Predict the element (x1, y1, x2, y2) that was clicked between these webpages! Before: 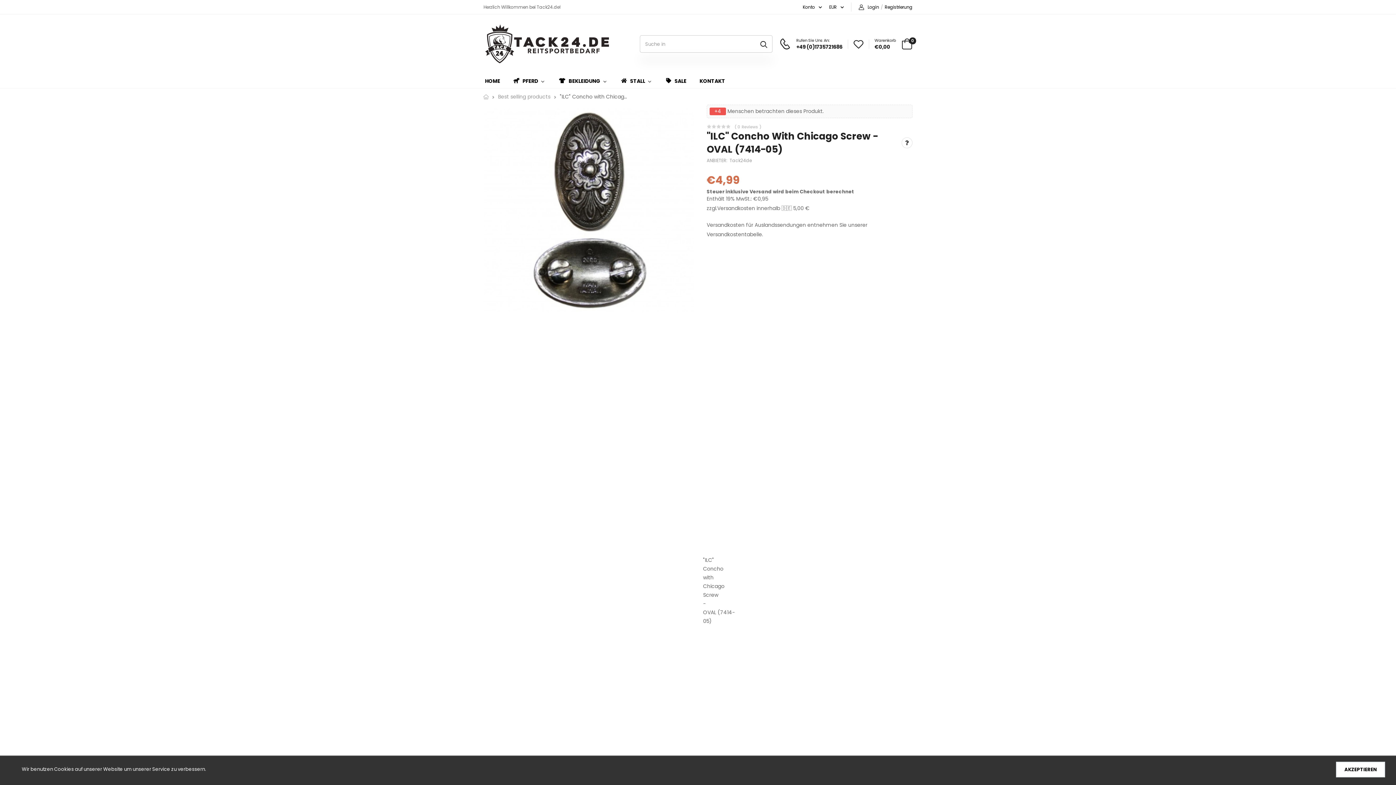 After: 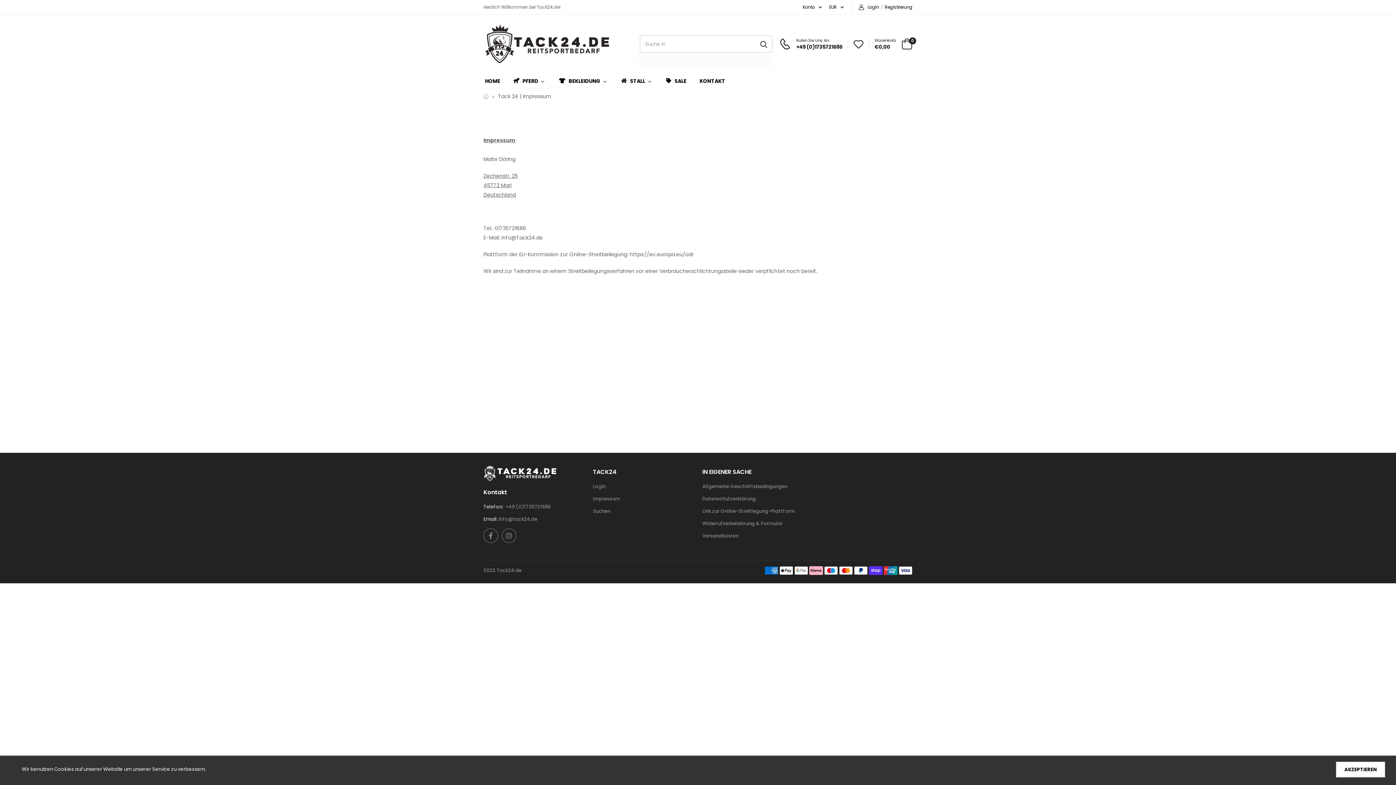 Action: bbox: (698, 73, 726, 88) label: KONTAKT